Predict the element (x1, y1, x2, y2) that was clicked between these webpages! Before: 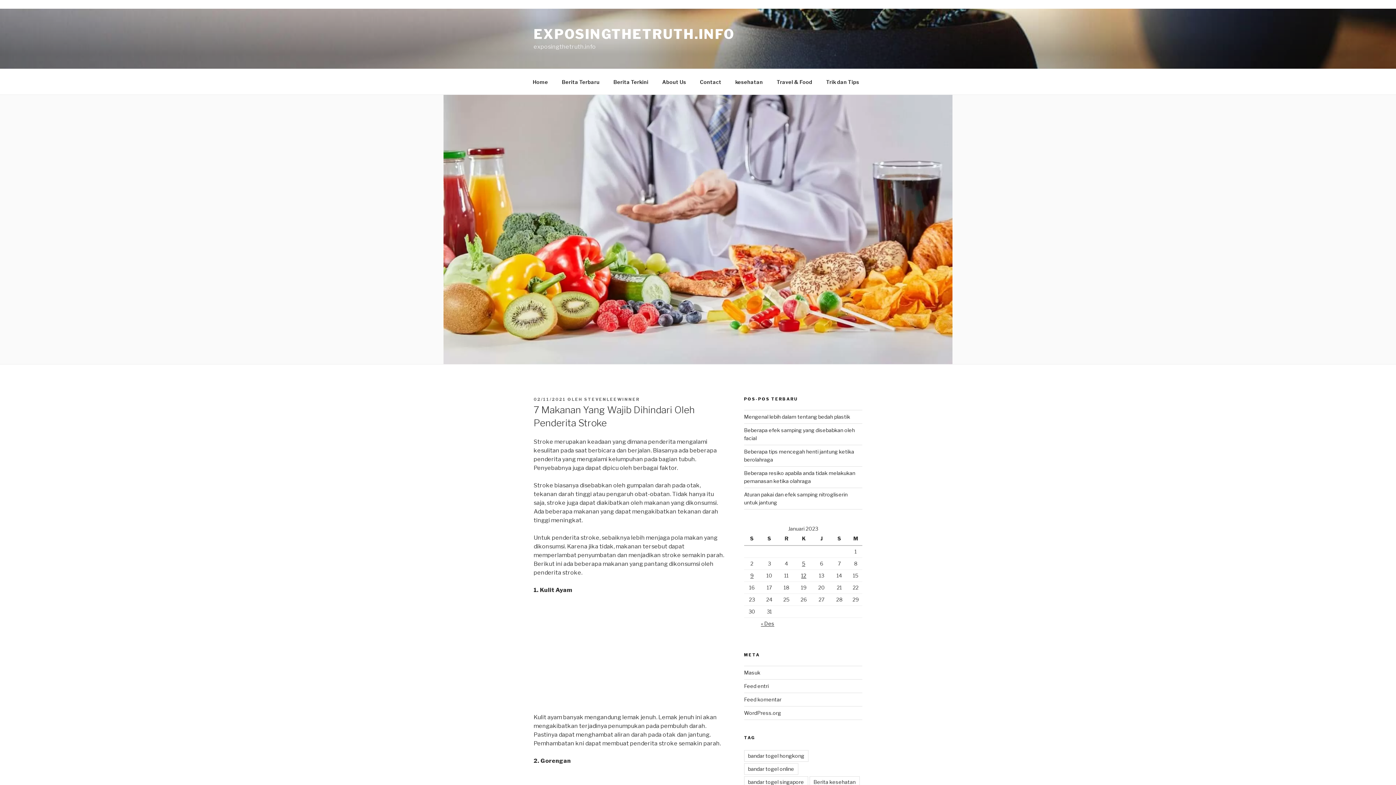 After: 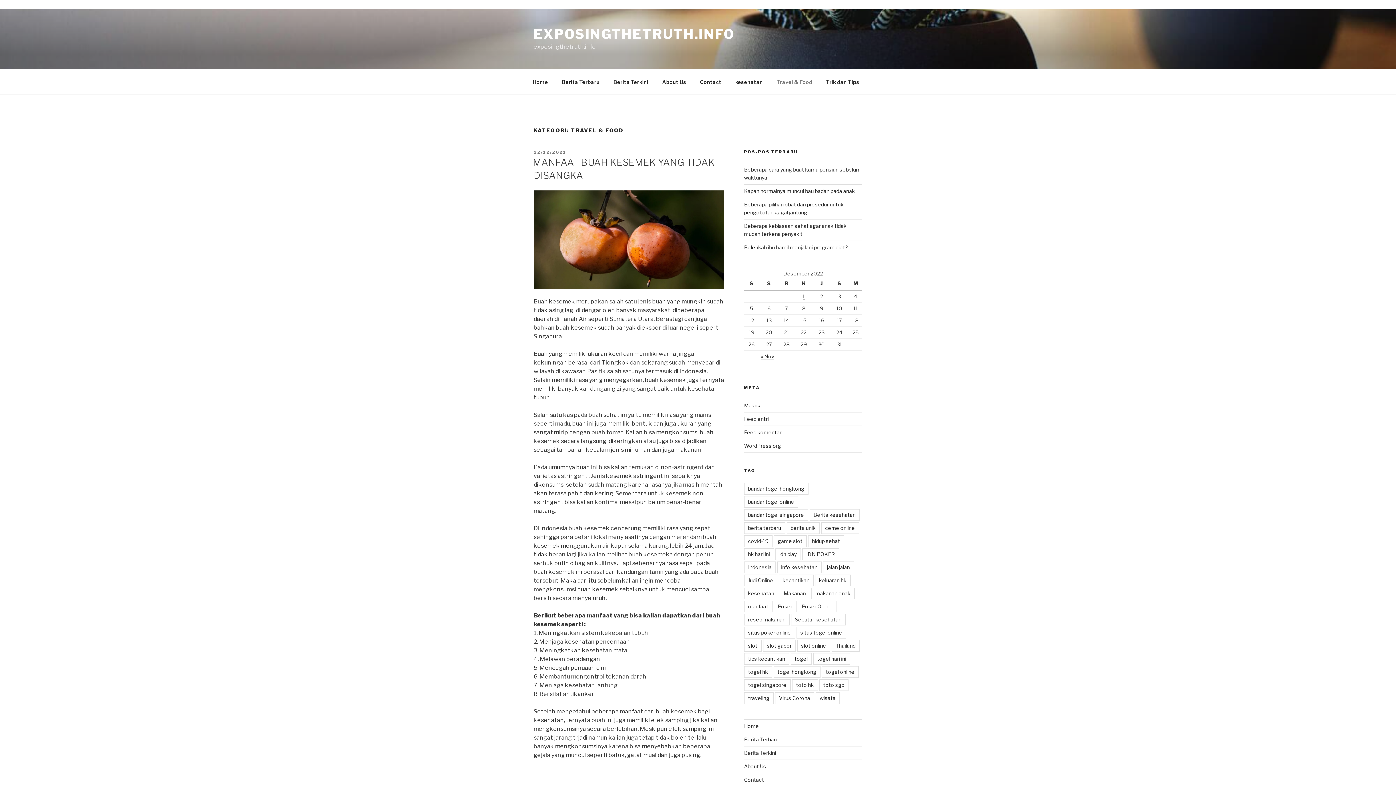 Action: bbox: (770, 72, 818, 90) label: Travel & Food